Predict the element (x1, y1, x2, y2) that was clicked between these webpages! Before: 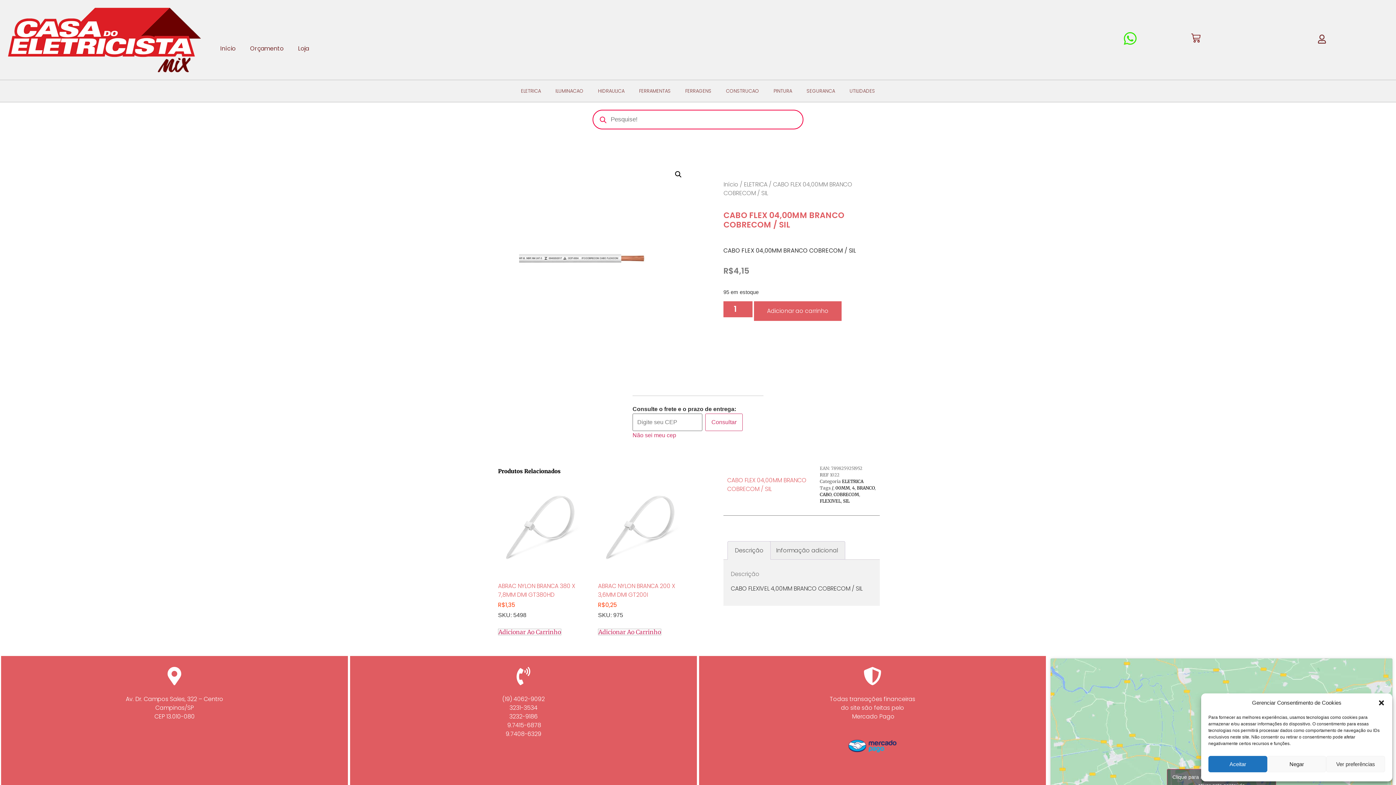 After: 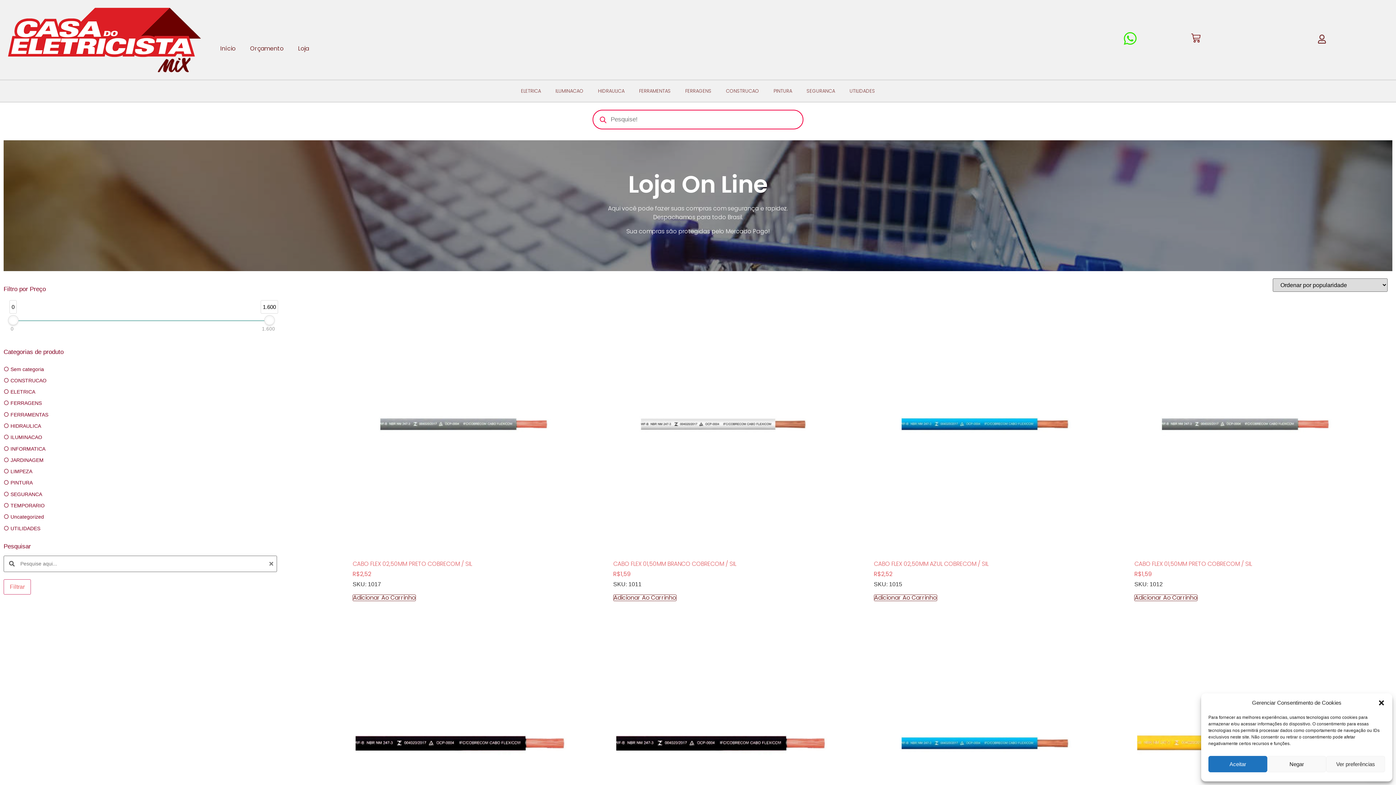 Action: bbox: (819, 498, 841, 503) label: FLEXIVEL